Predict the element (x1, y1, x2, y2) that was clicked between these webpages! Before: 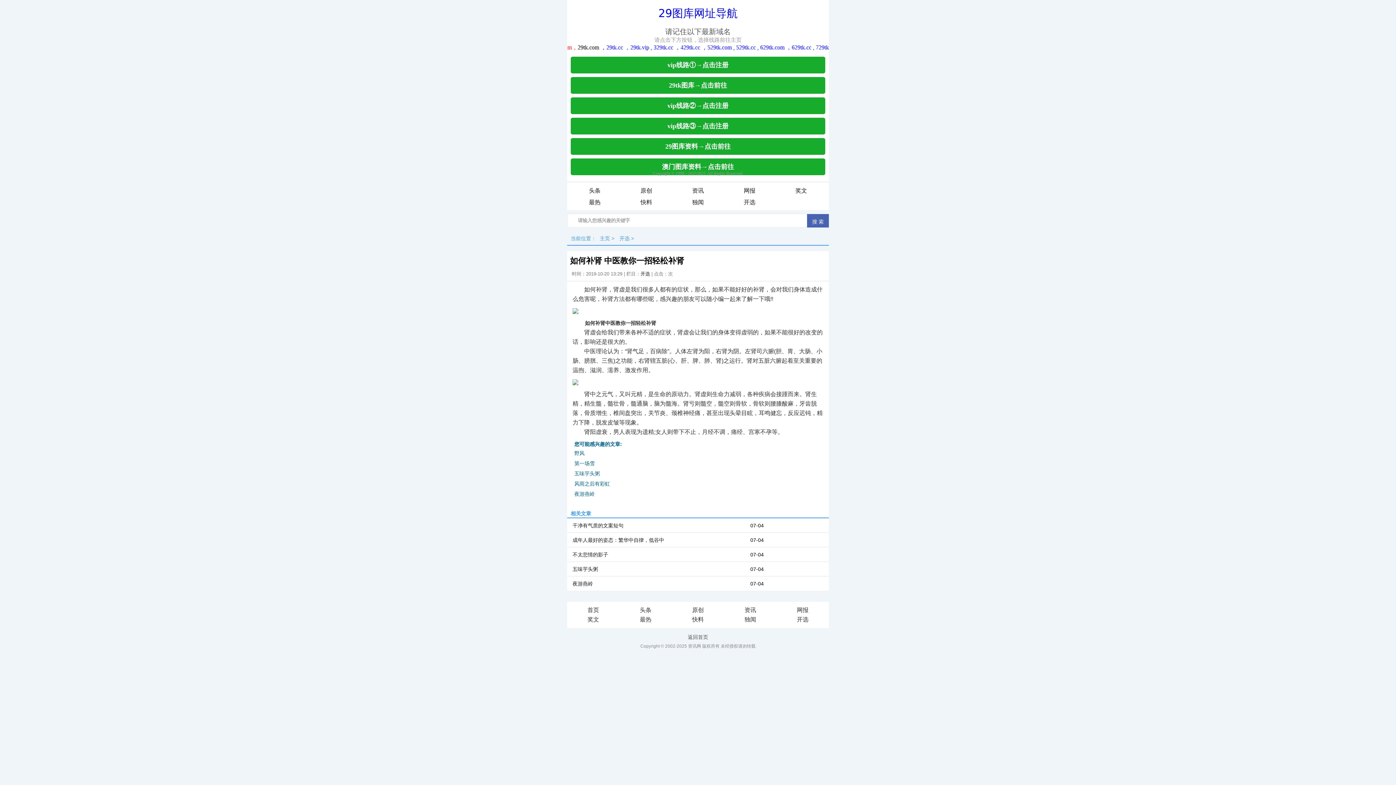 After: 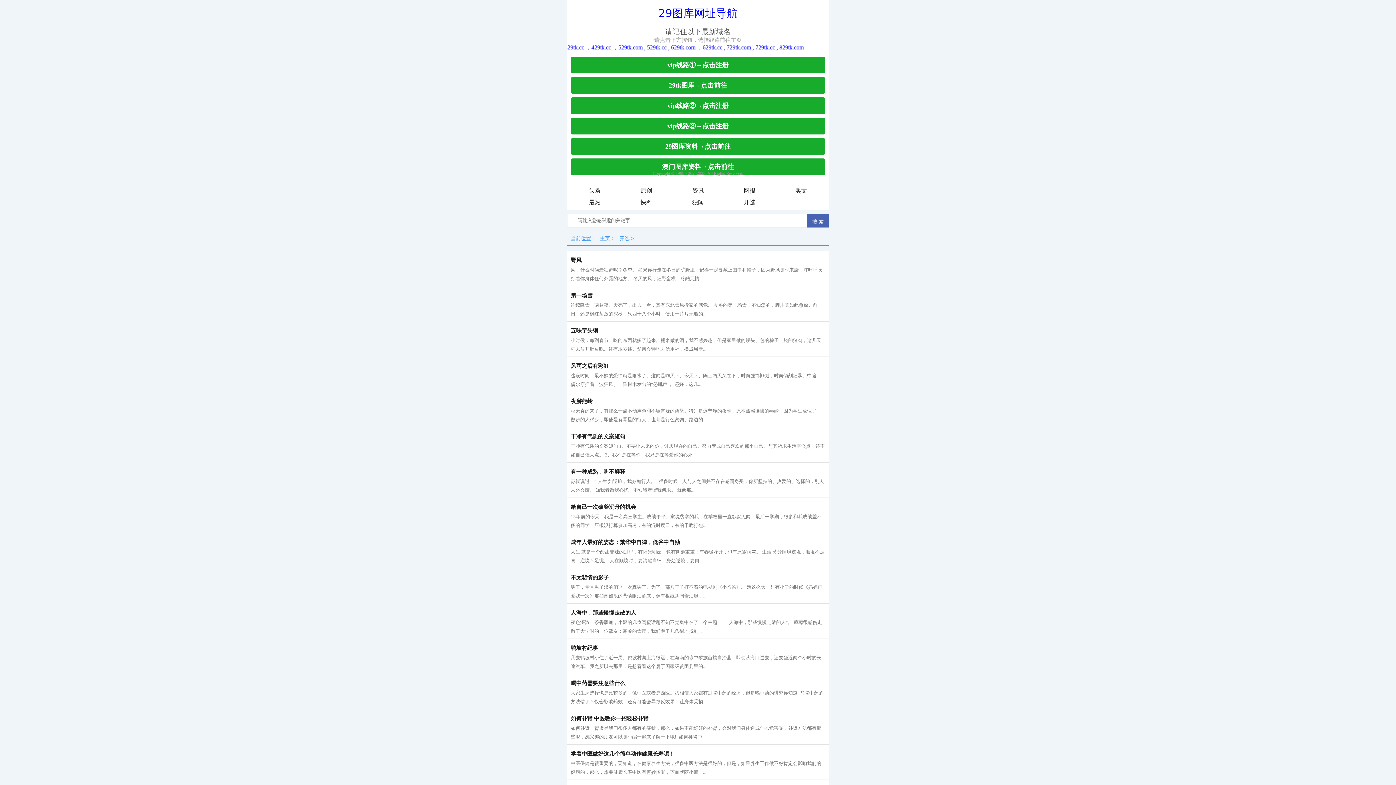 Action: bbox: (797, 616, 808, 622) label: 开选